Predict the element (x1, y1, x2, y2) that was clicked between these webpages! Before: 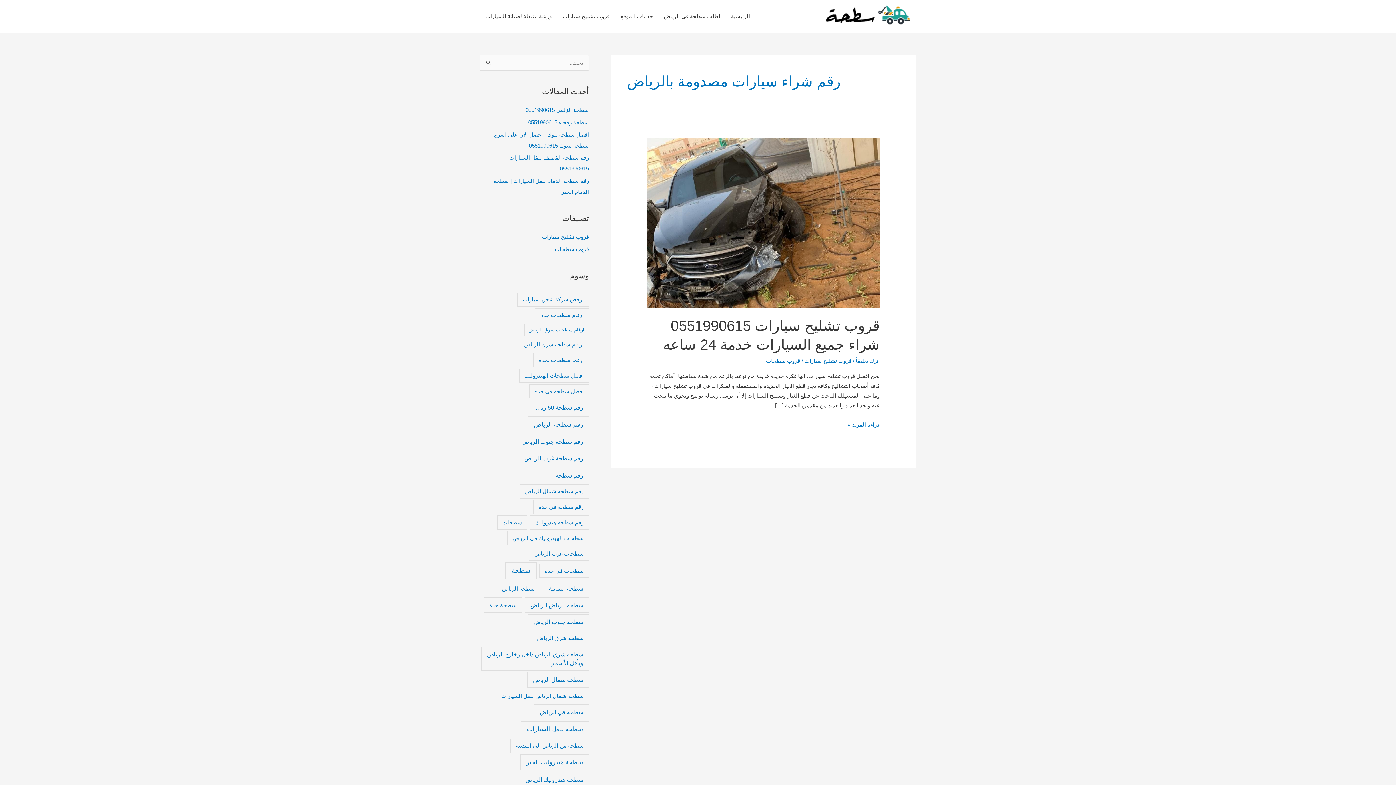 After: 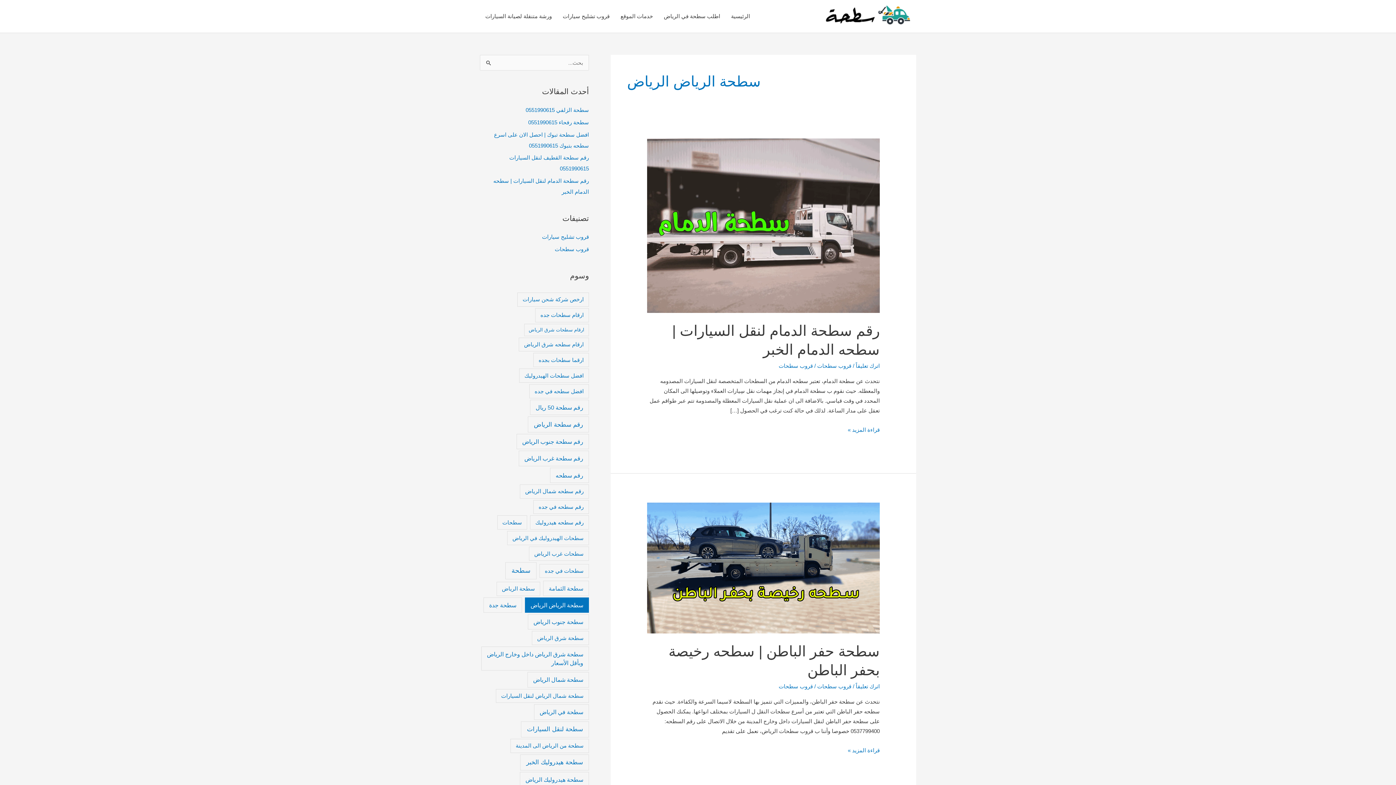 Action: label: سطحة الرياض الرياض (3 عناصر) bbox: (525, 597, 589, 613)